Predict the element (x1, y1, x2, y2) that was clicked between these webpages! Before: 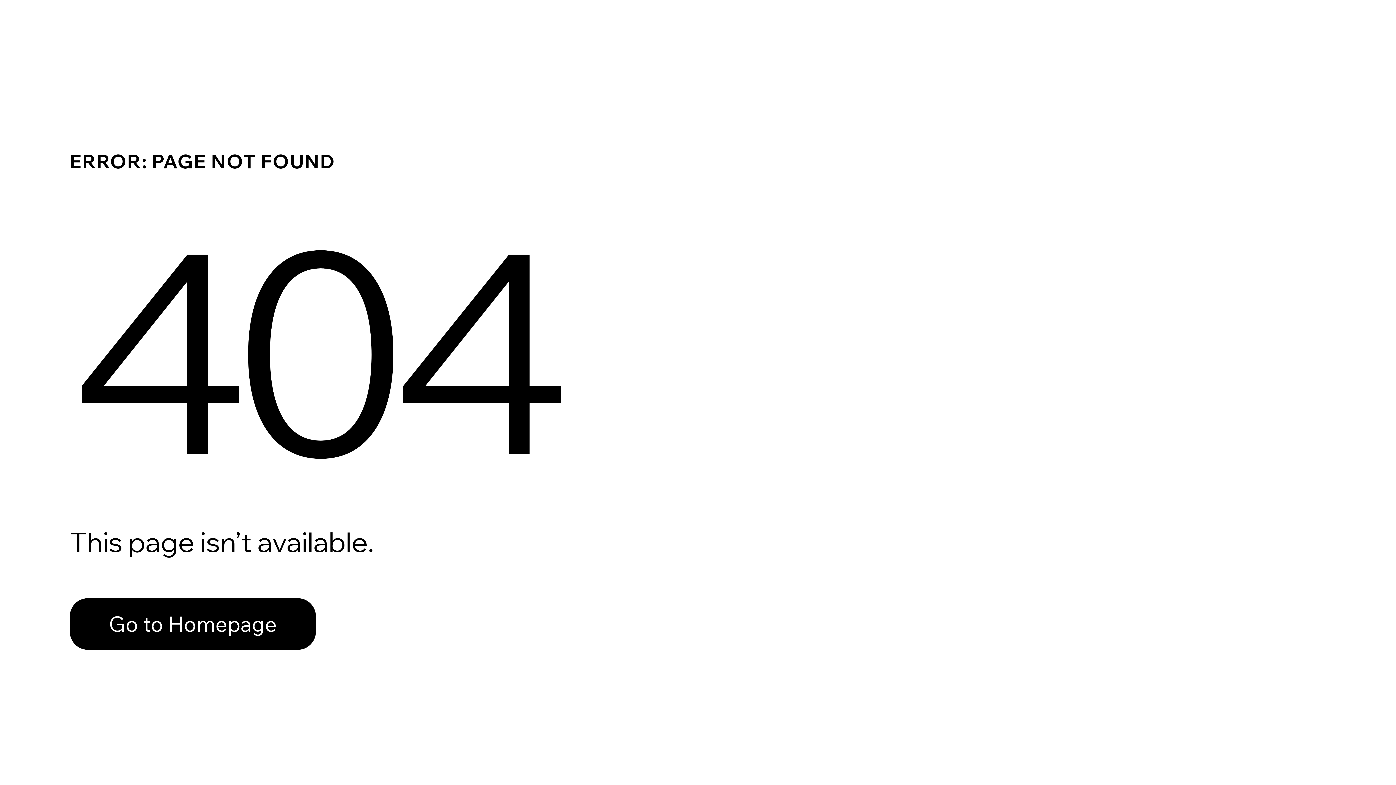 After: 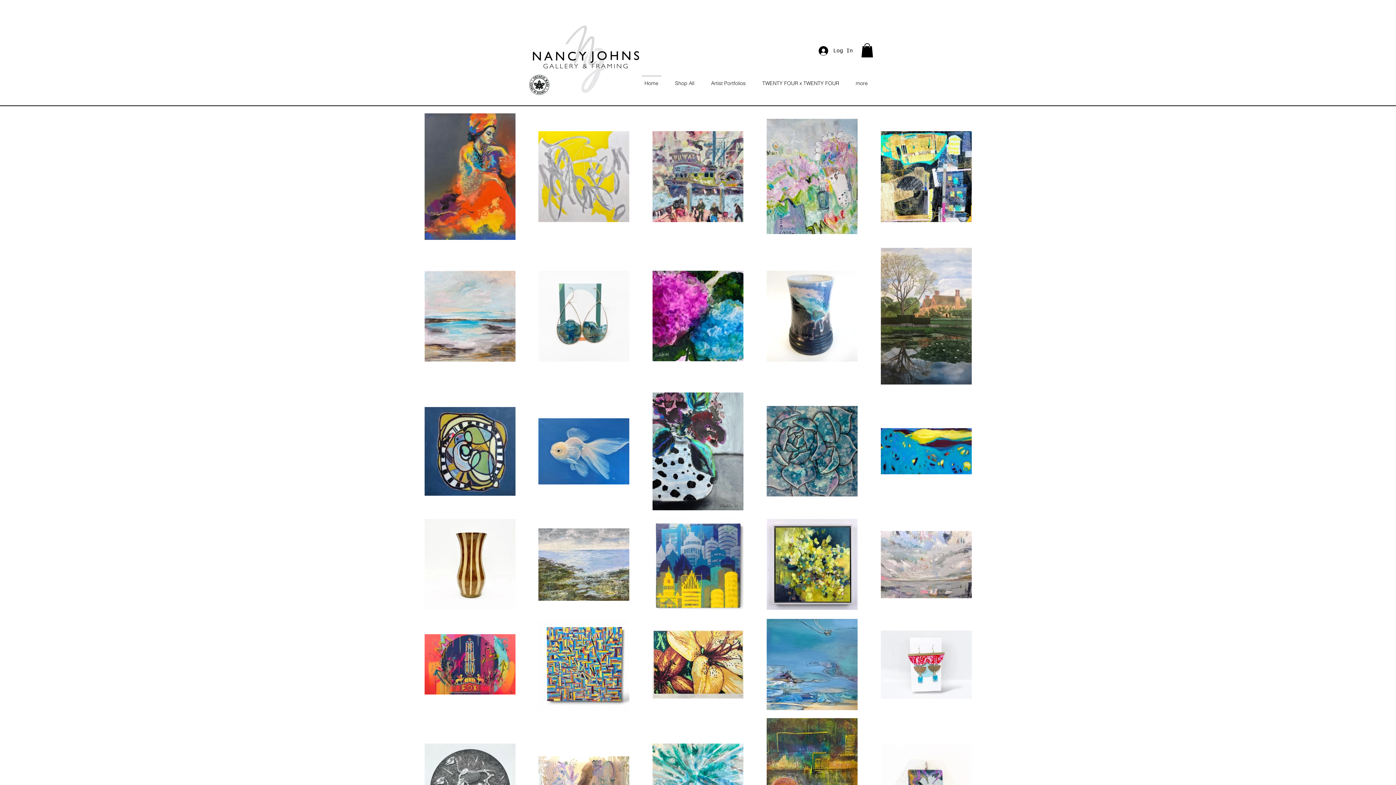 Action: bbox: (69, 598, 316, 650) label: Go to Homepage